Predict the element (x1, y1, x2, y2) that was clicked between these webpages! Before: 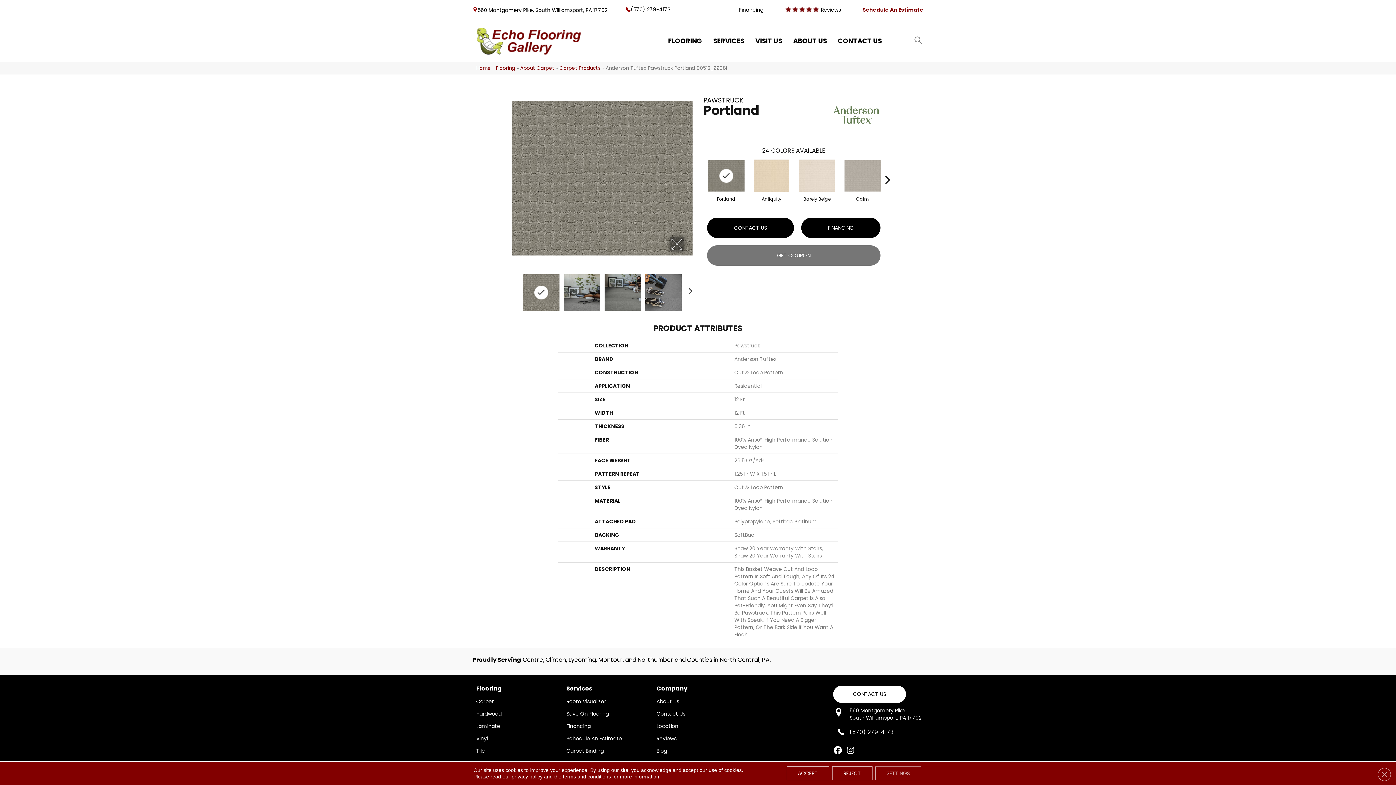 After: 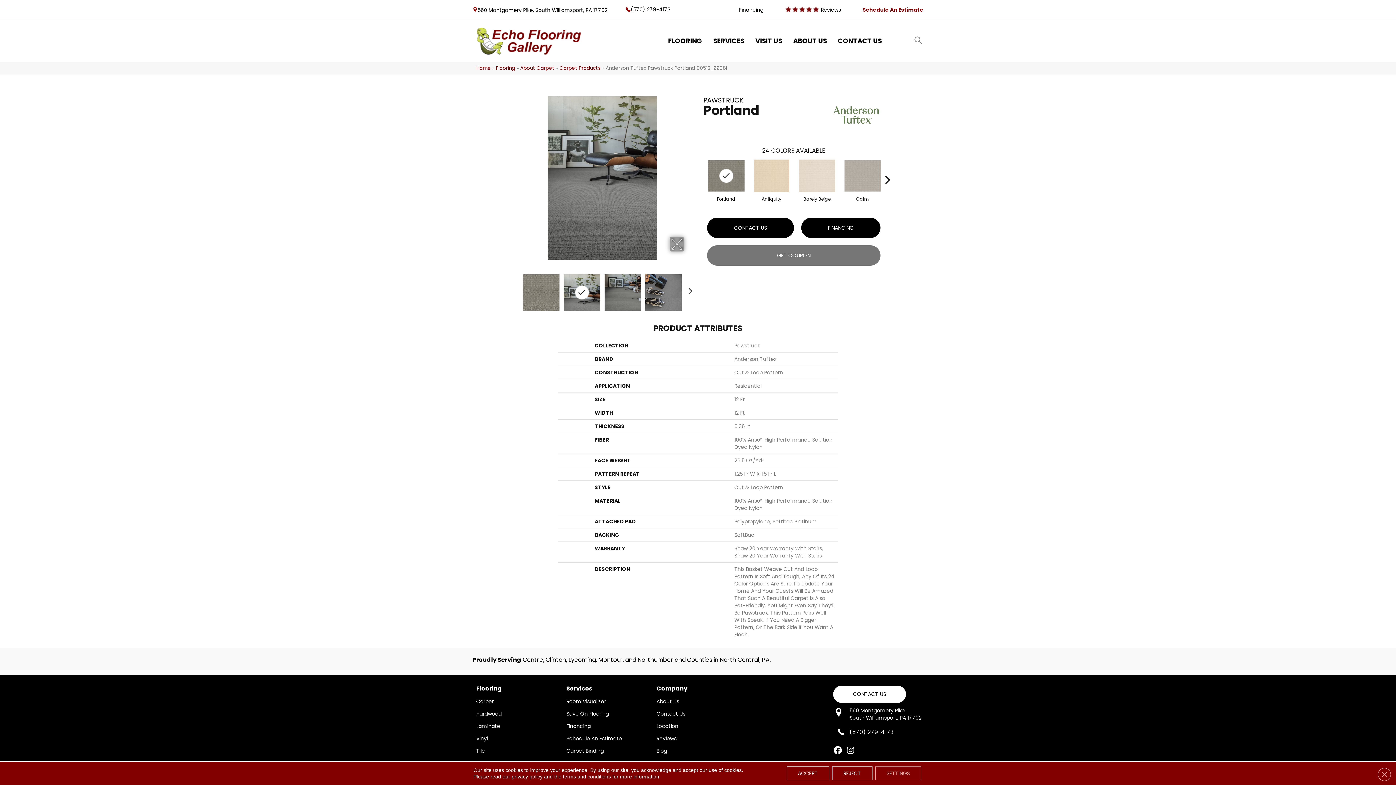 Action: bbox: (564, 274, 600, 310)